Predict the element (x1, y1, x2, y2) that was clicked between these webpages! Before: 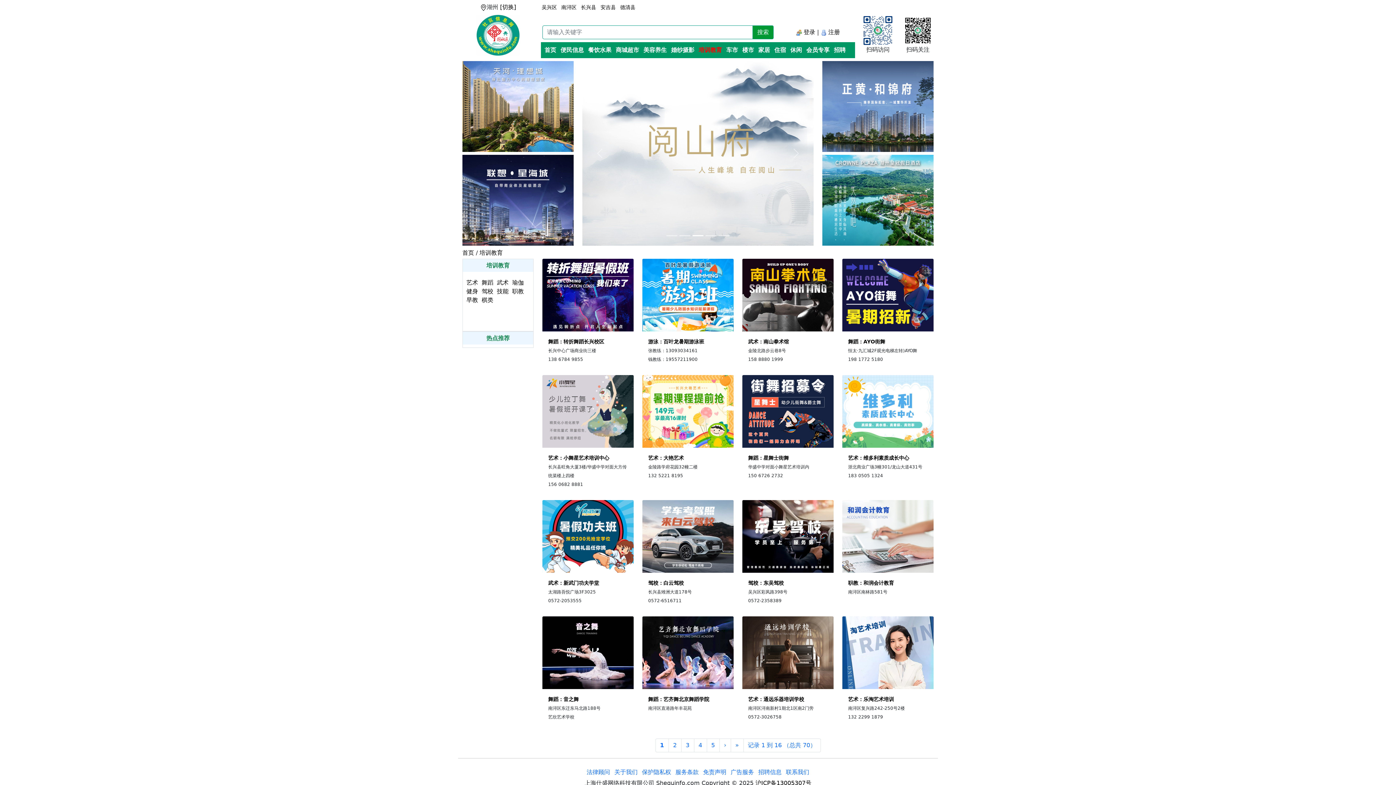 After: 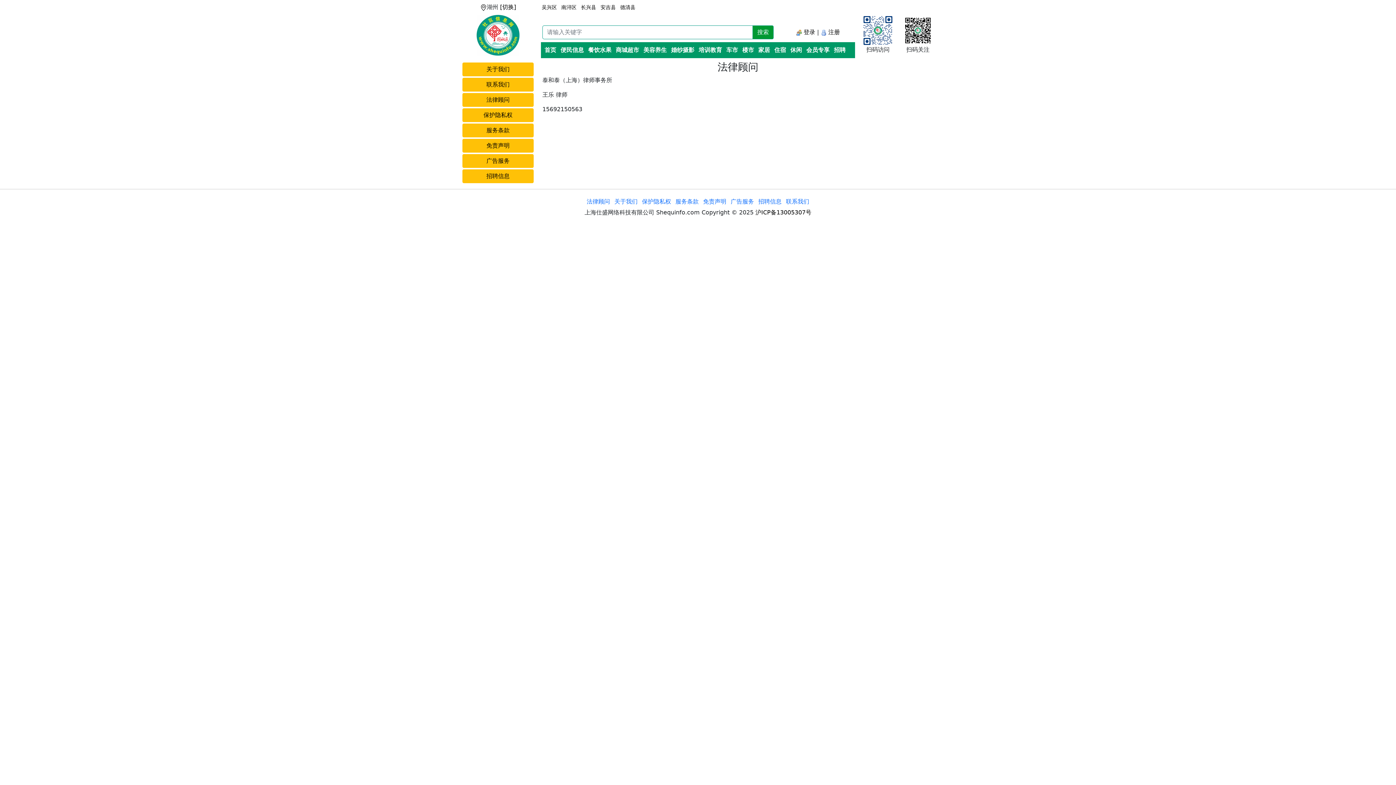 Action: label: 法律顾问 bbox: (584, 766, 612, 779)